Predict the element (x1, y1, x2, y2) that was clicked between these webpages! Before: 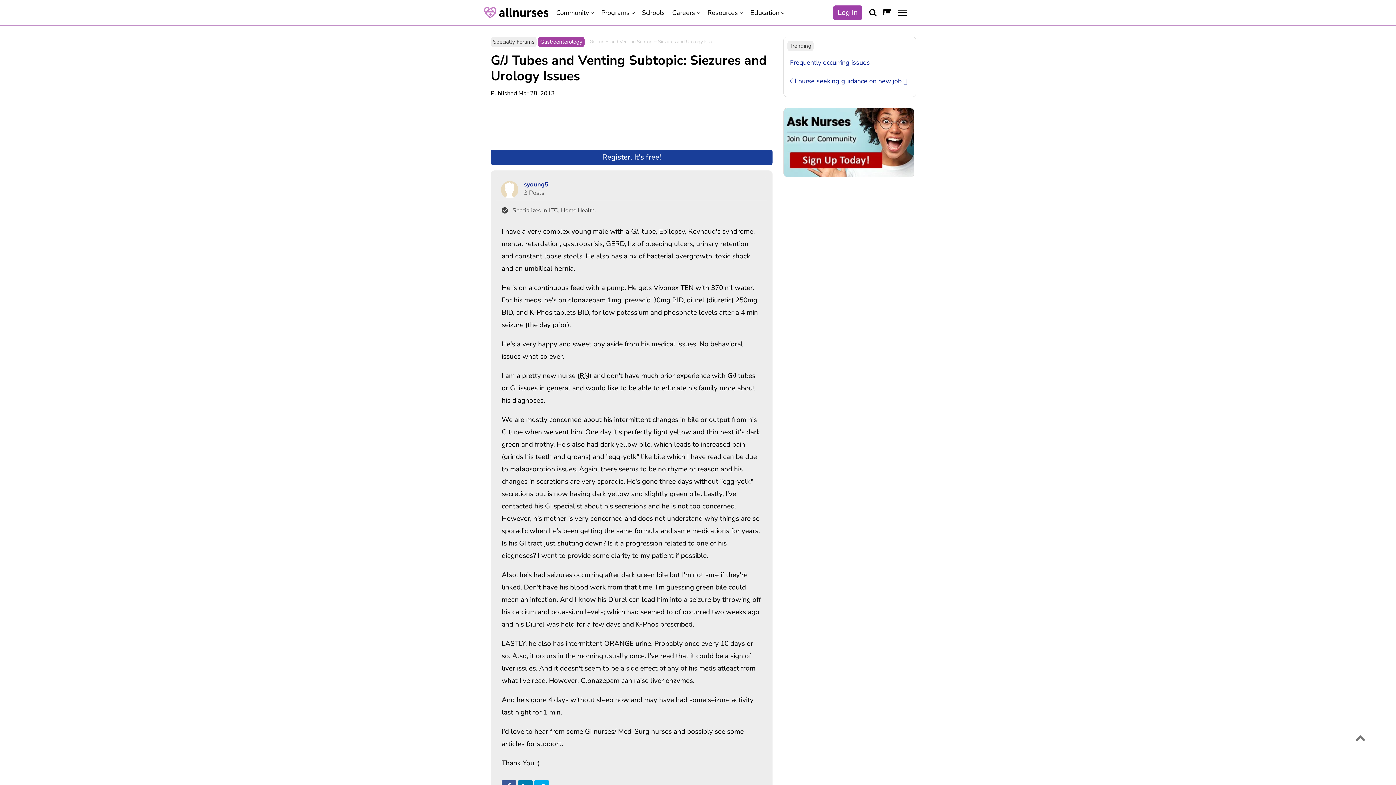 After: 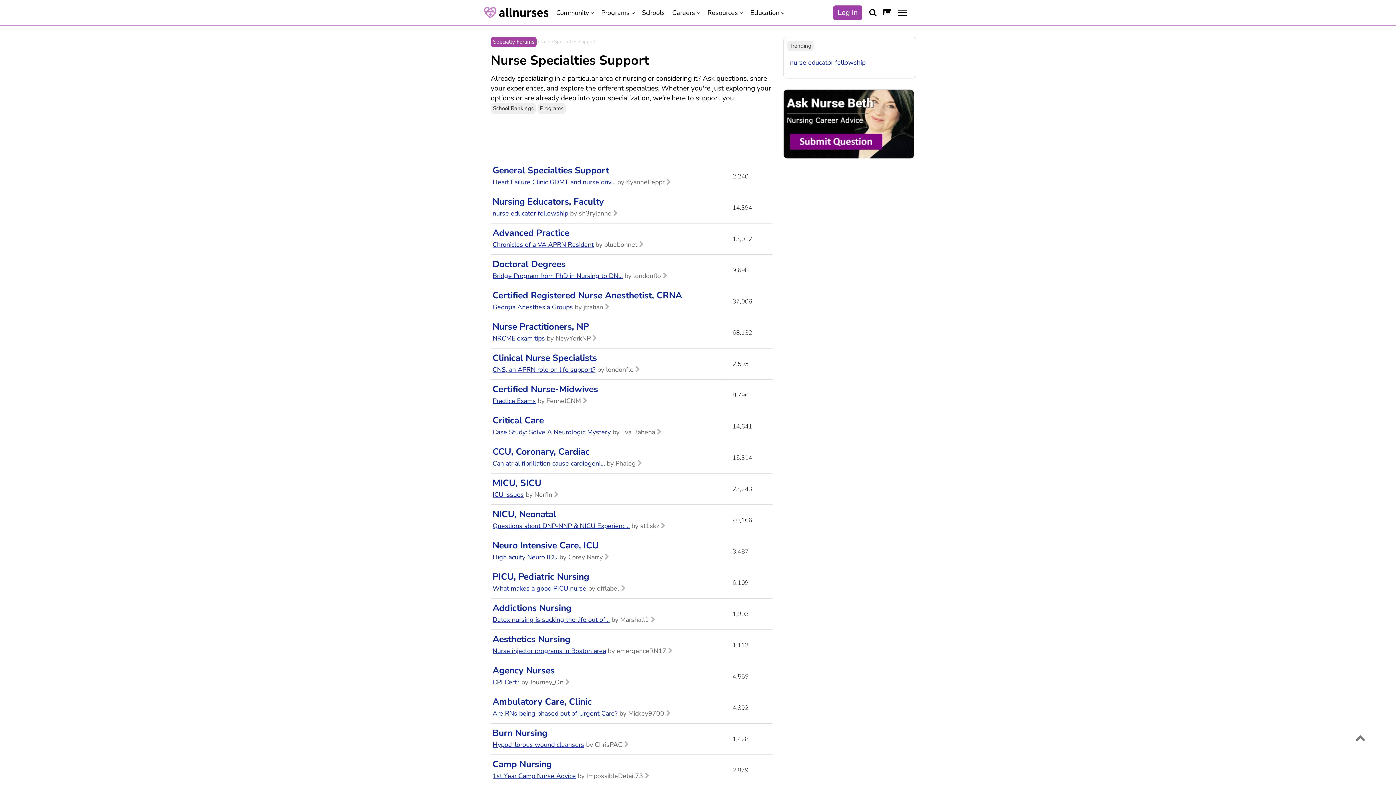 Action: bbox: (490, 36, 536, 47) label: Specialty Forums